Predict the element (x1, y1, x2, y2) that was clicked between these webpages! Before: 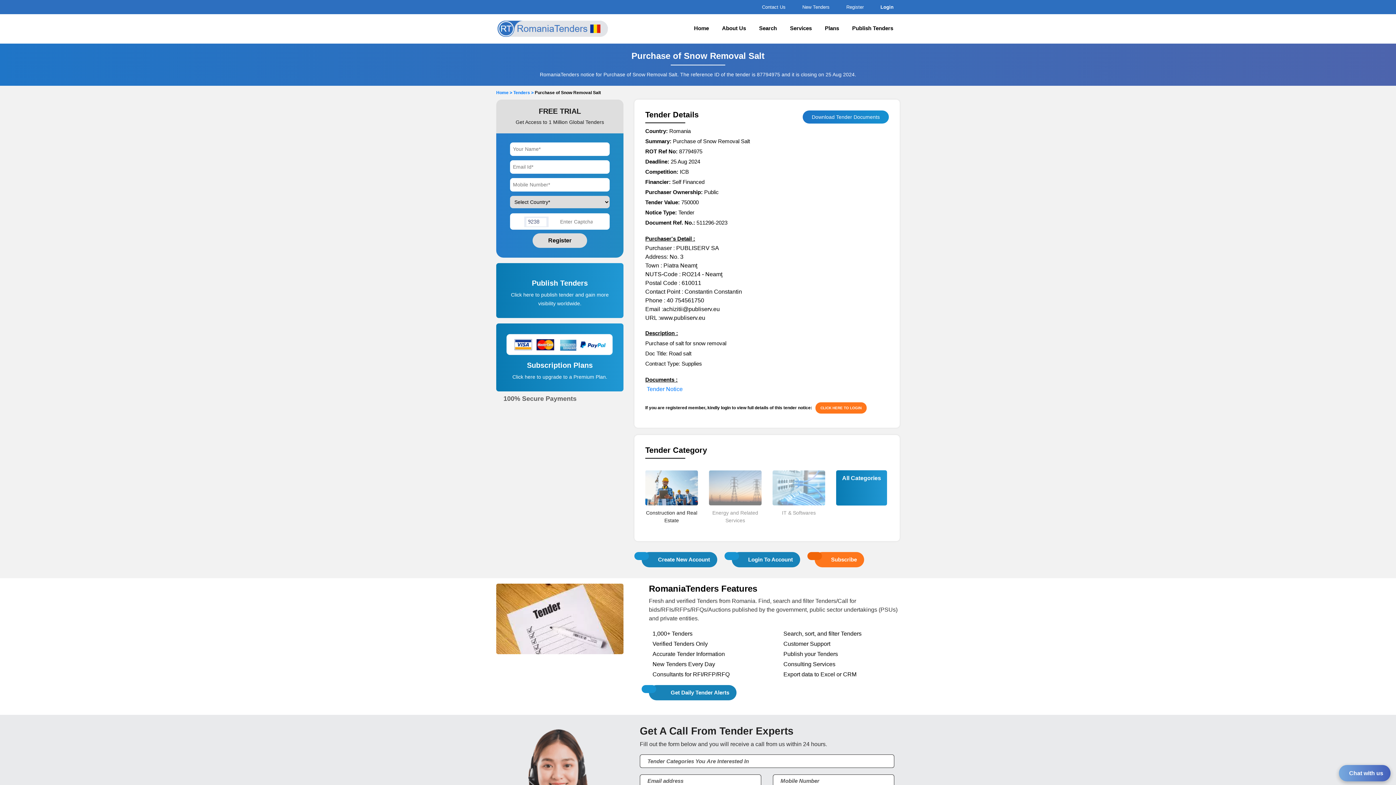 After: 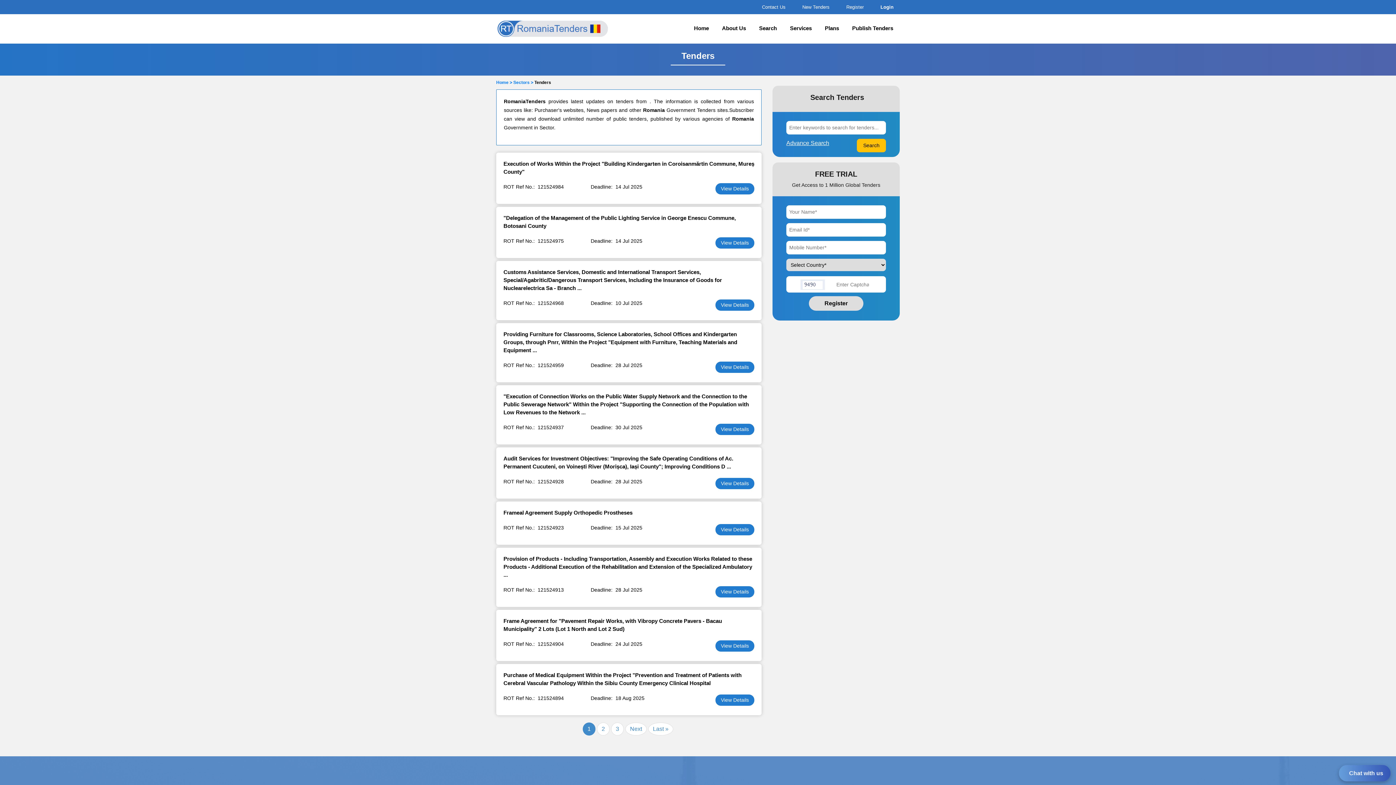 Action: bbox: (772, 484, 825, 490)